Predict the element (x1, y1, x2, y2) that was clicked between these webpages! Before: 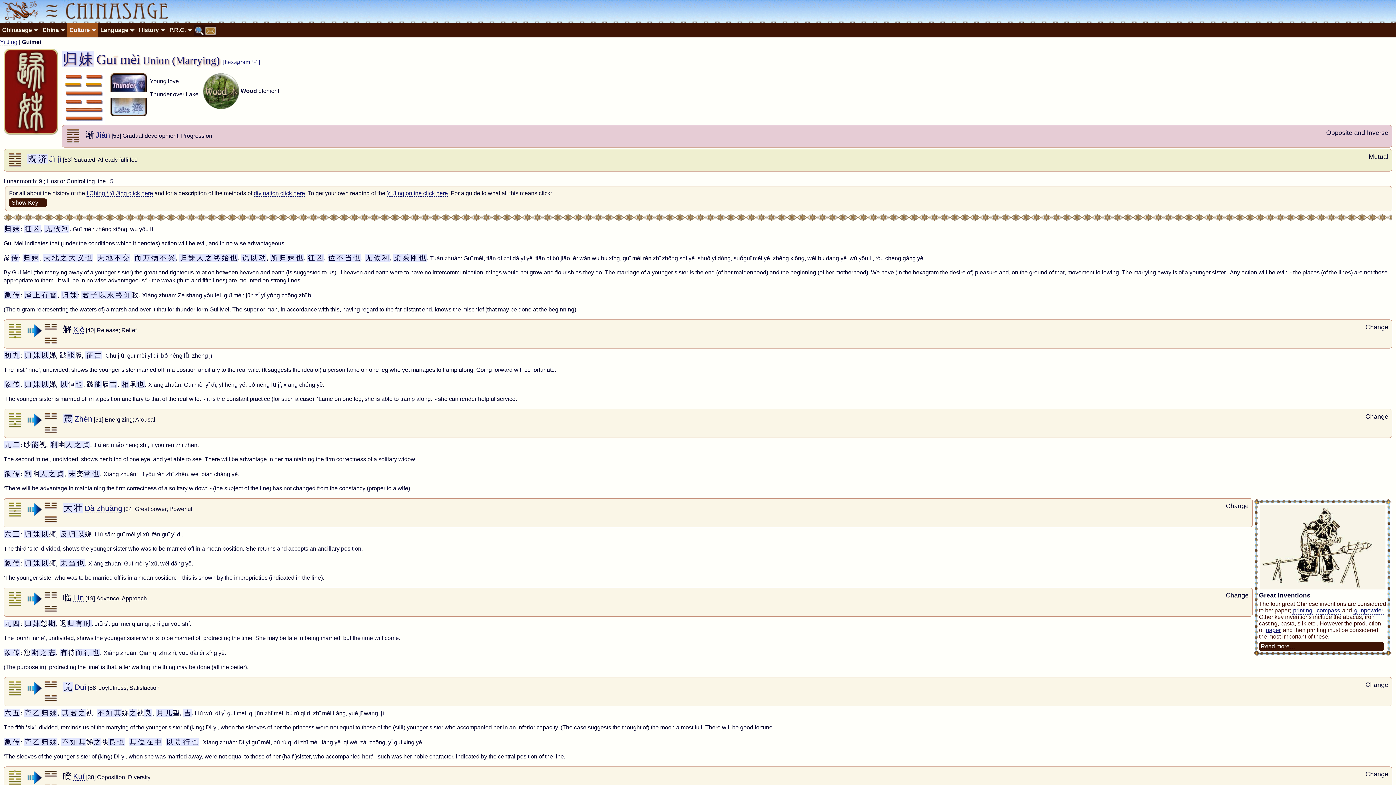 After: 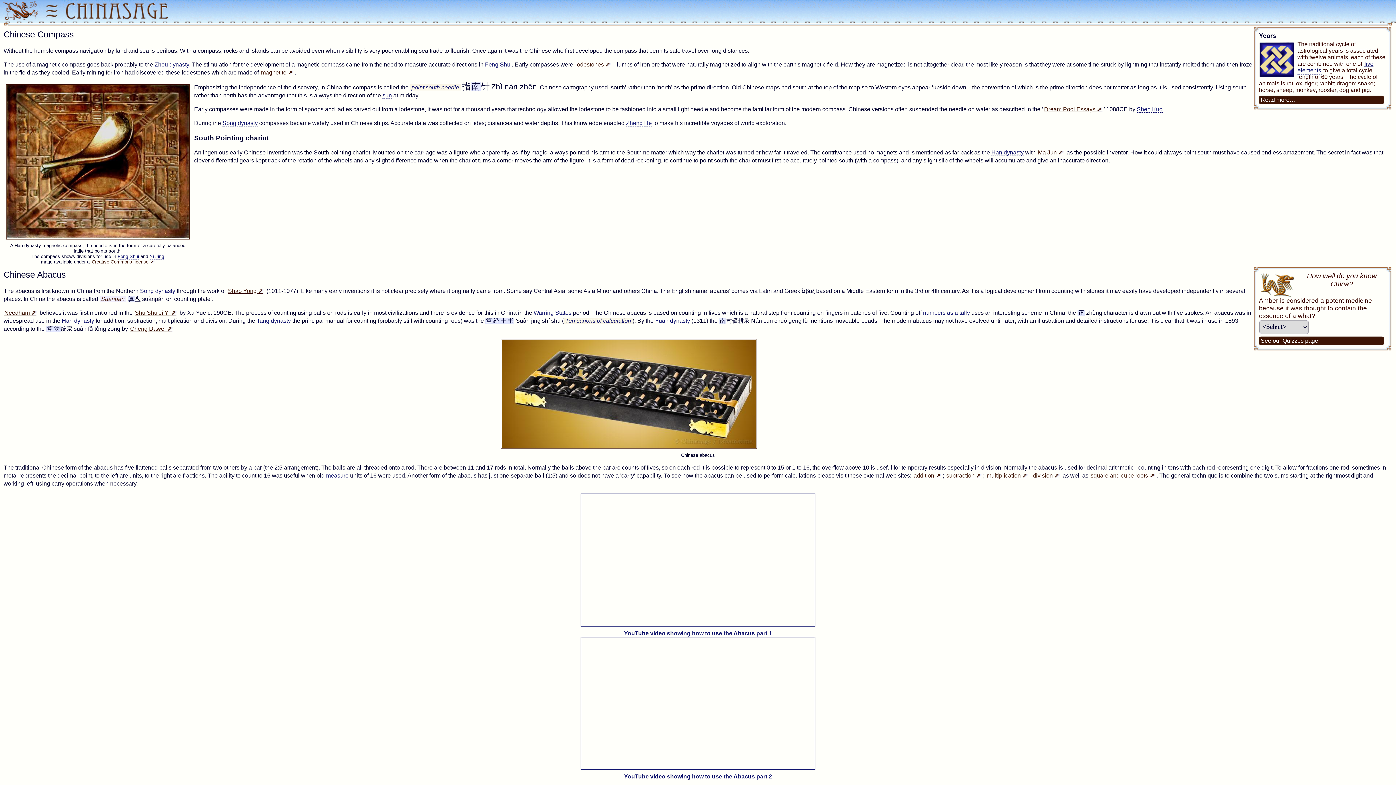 Action: bbox: (1316, 606, 1341, 614) label: compass